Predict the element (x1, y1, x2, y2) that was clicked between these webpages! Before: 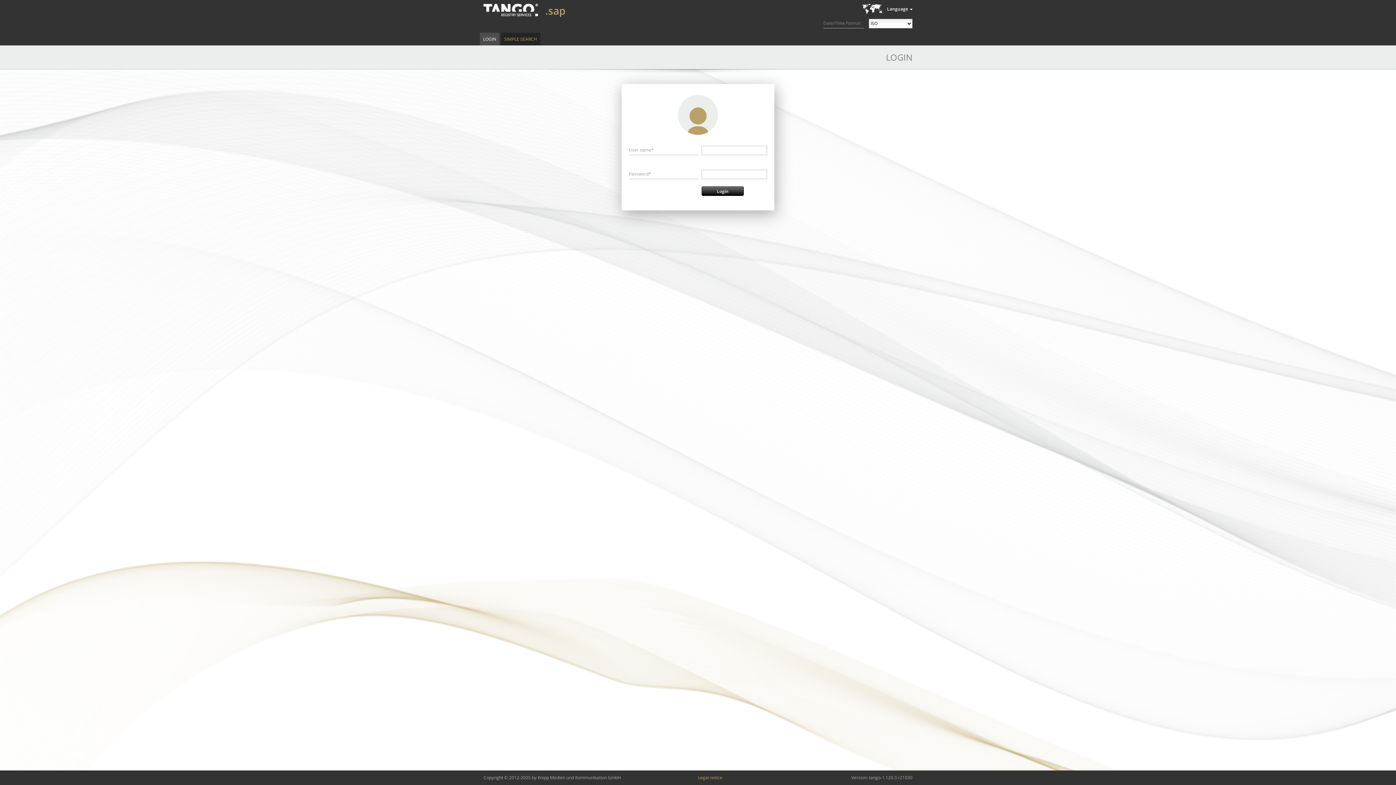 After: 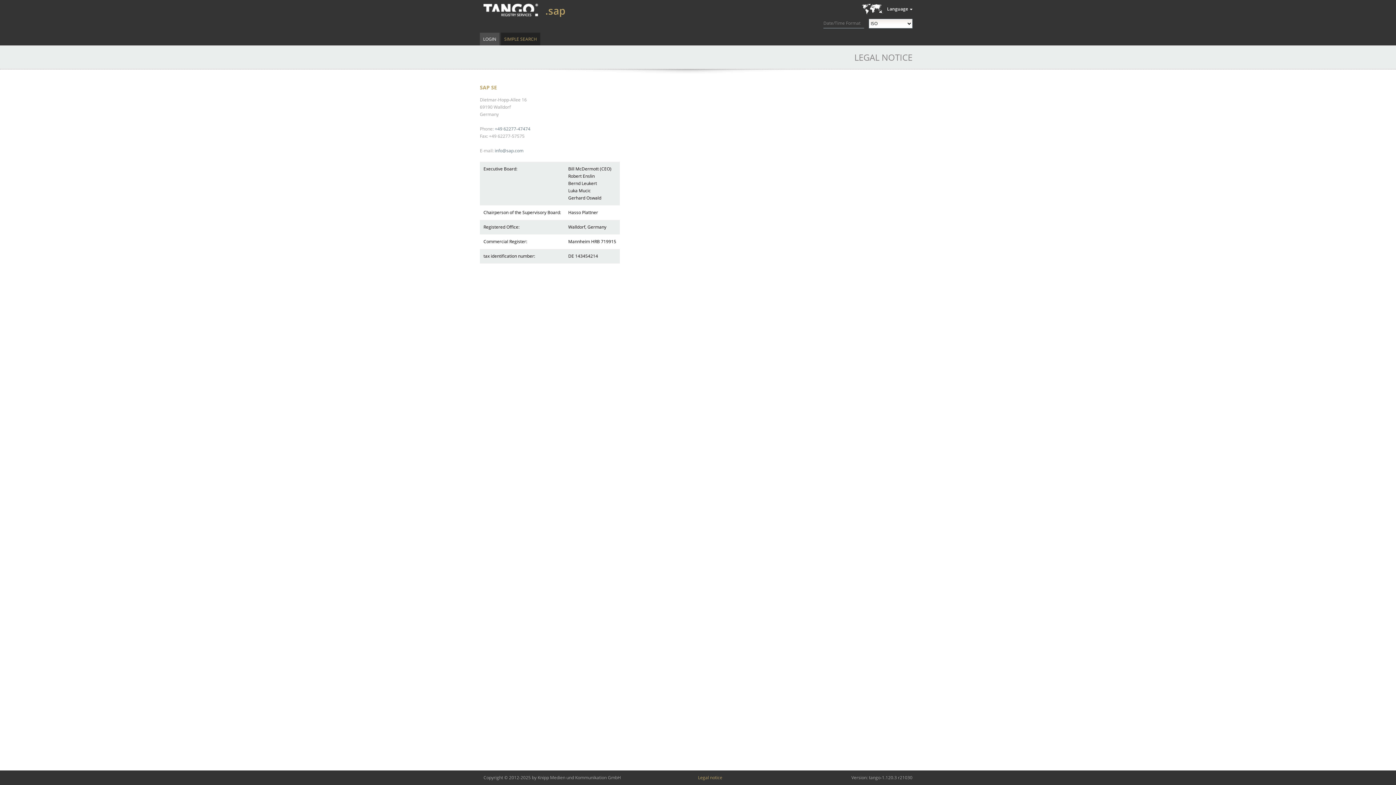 Action: label: Legal notice bbox: (694, 770, 725, 785)